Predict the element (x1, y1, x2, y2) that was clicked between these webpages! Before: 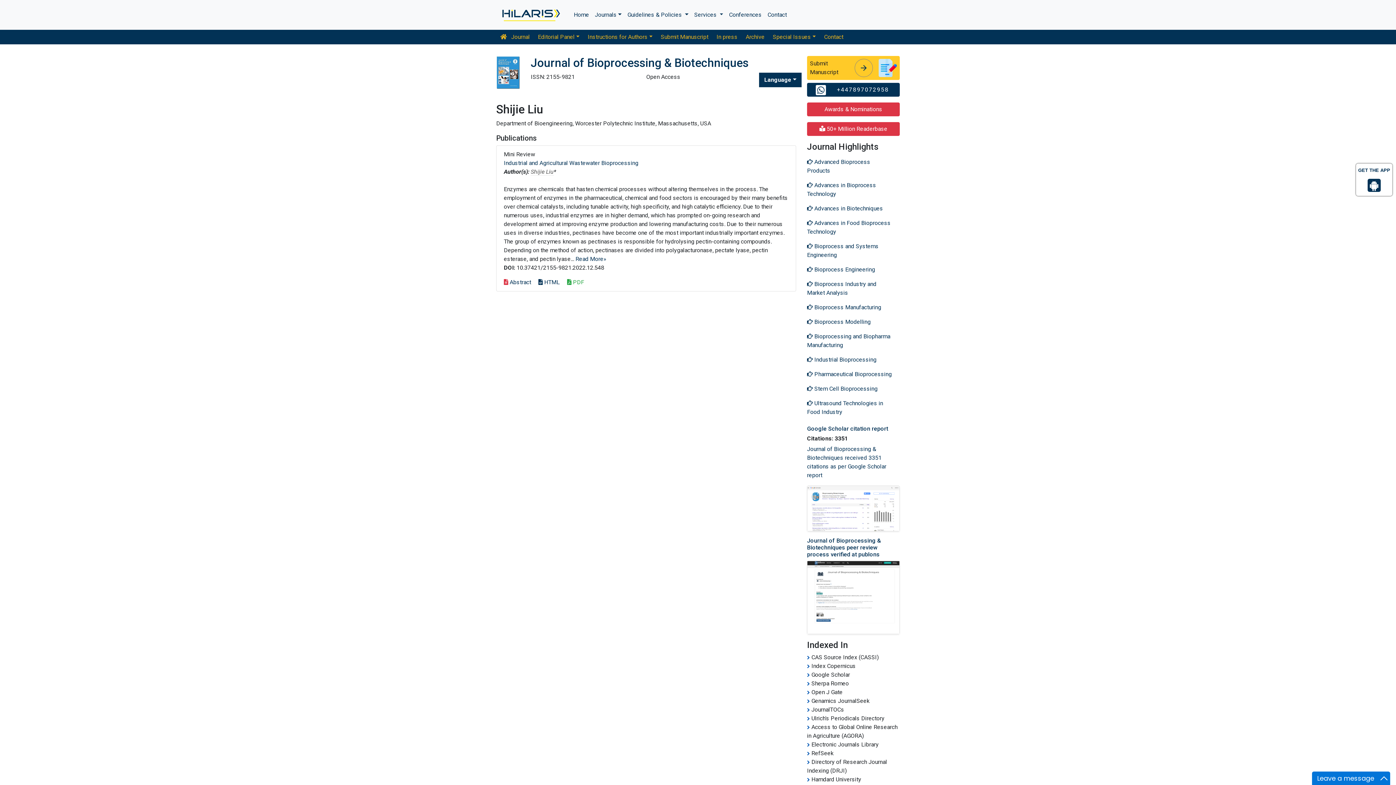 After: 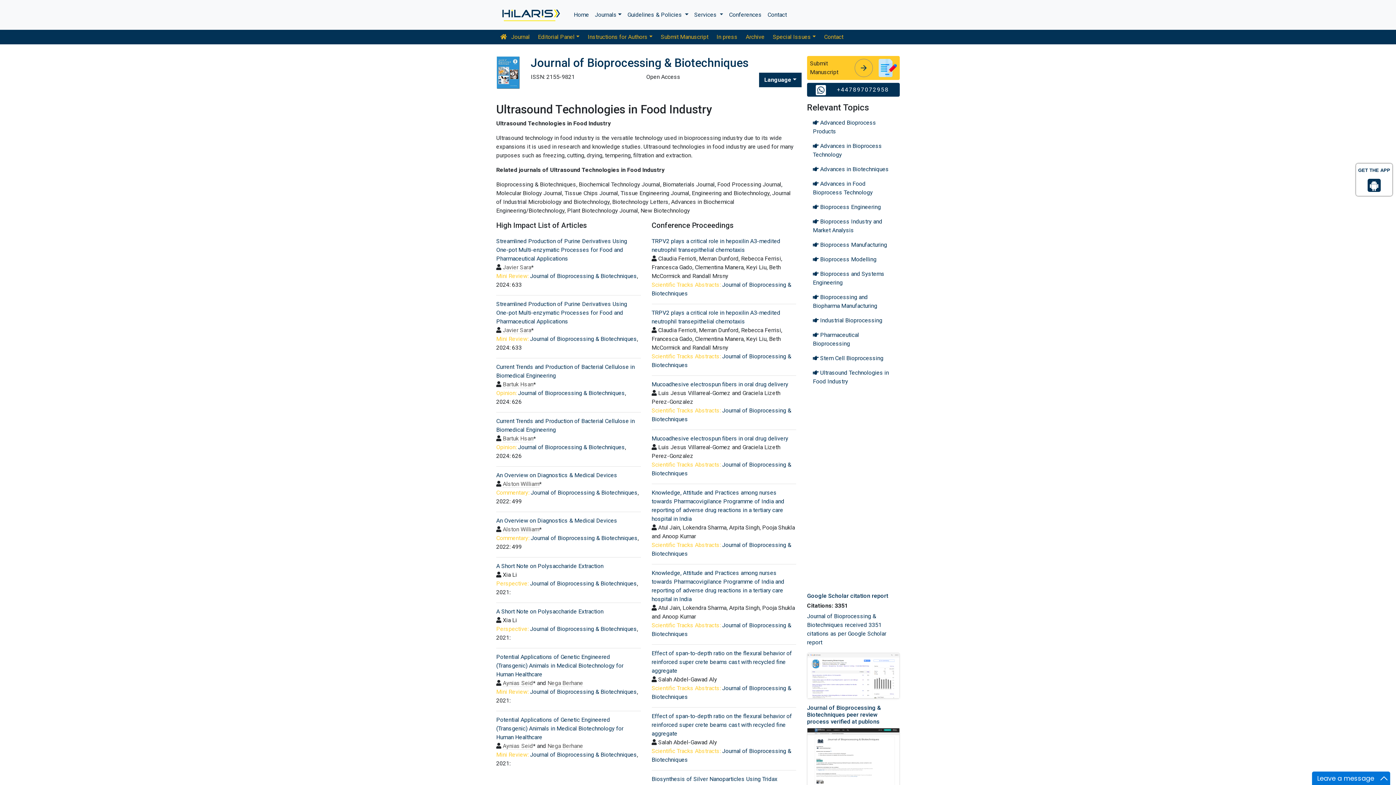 Action: bbox: (807, 396, 900, 419) label:  Ultrasound Technologies in Food Industry